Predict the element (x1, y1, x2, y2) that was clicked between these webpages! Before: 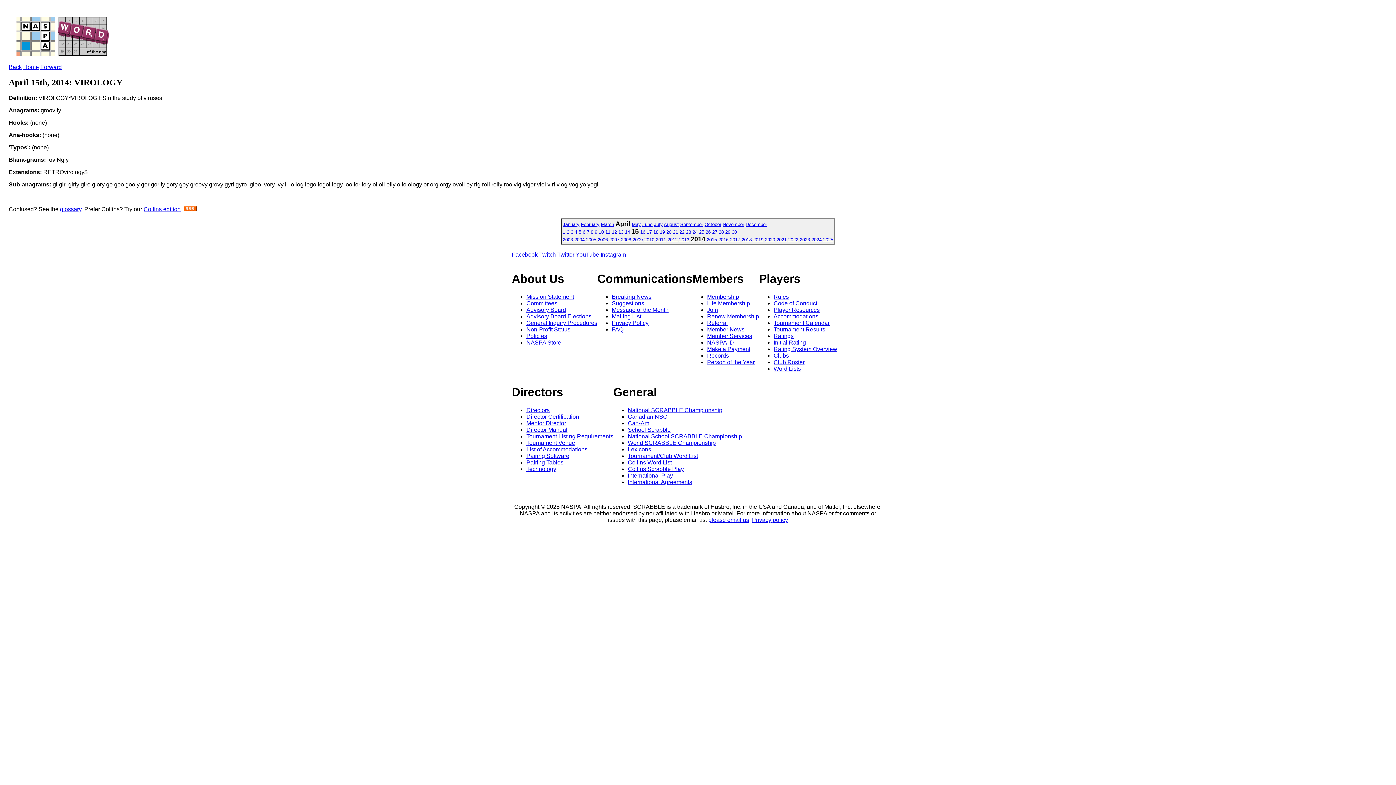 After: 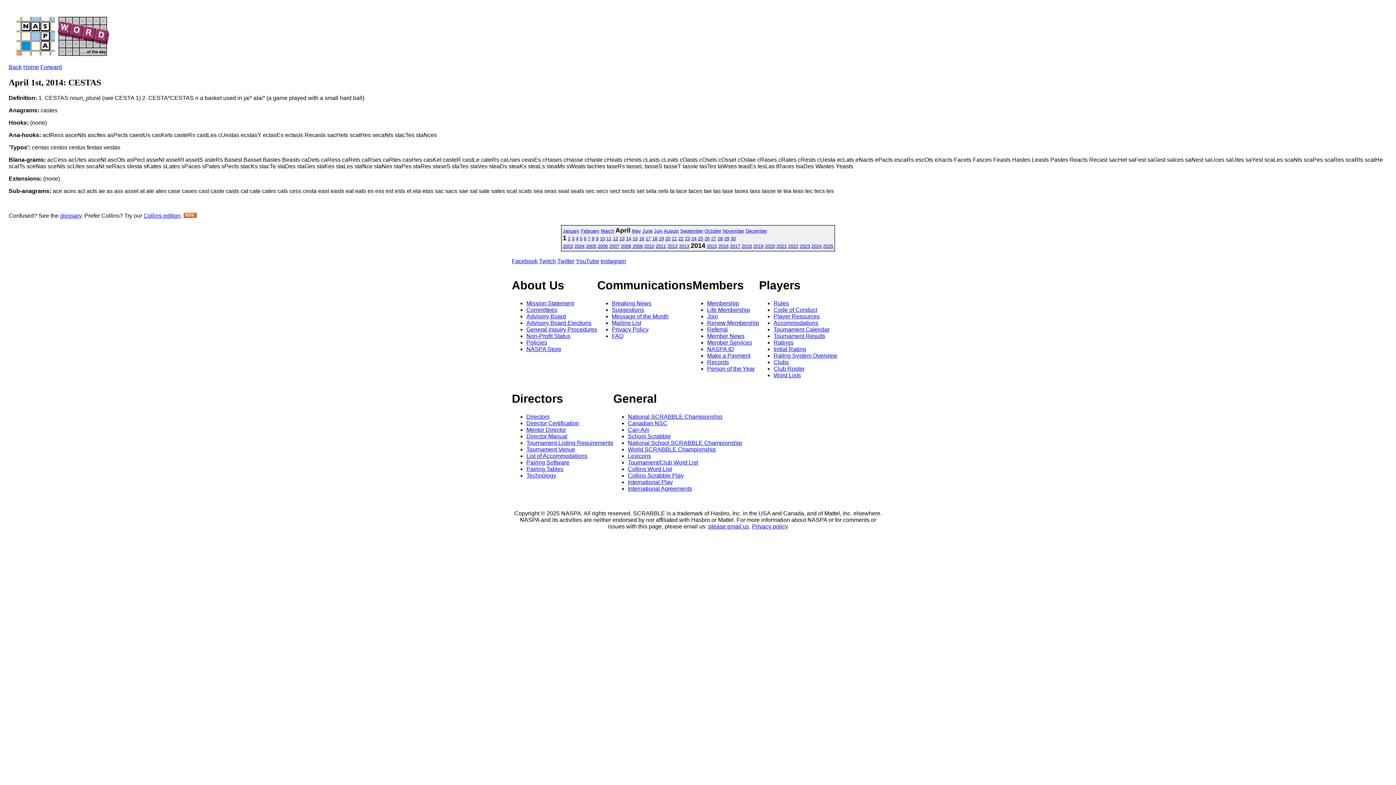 Action: bbox: (562, 229, 565, 234) label: 1